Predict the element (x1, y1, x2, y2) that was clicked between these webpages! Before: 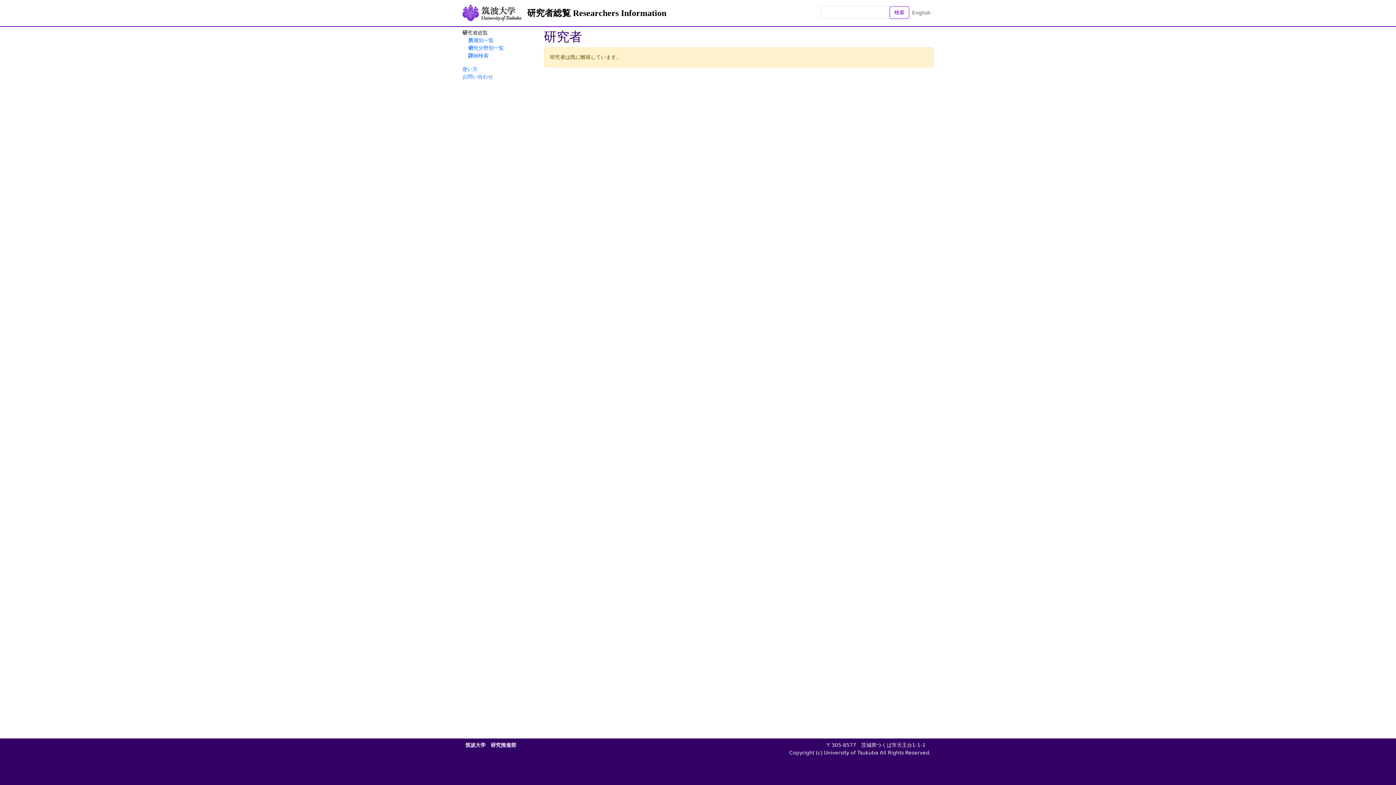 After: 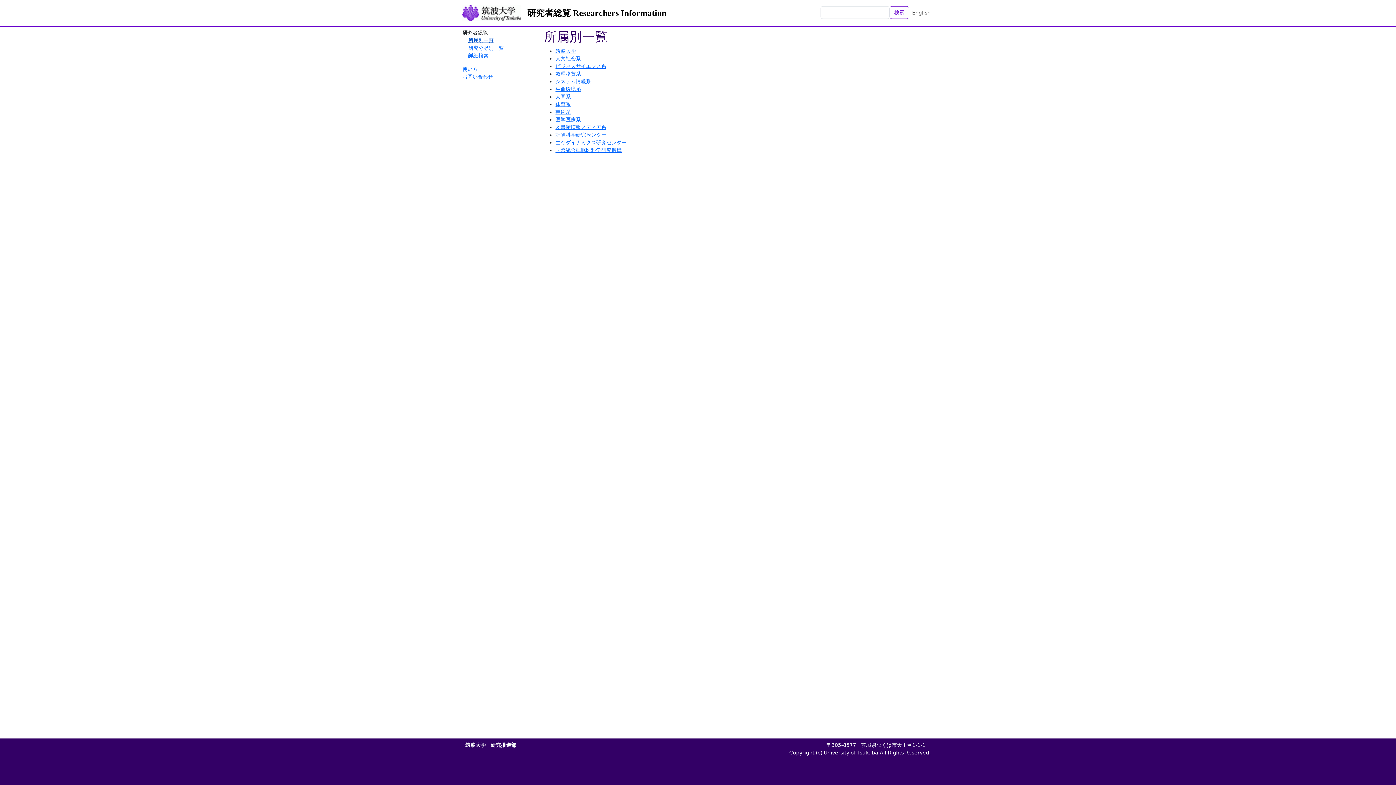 Action: bbox: (468, 37, 493, 43) label: 所属別一覧